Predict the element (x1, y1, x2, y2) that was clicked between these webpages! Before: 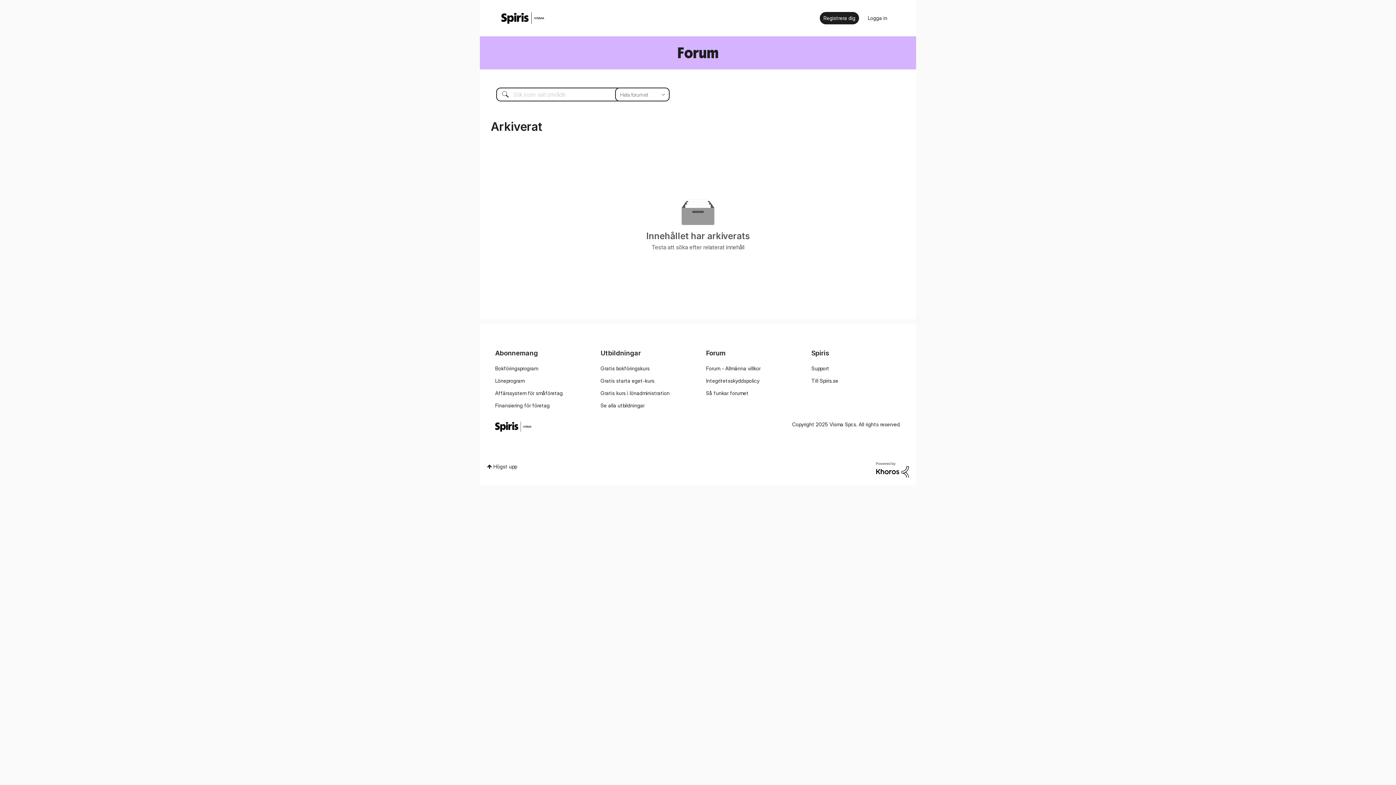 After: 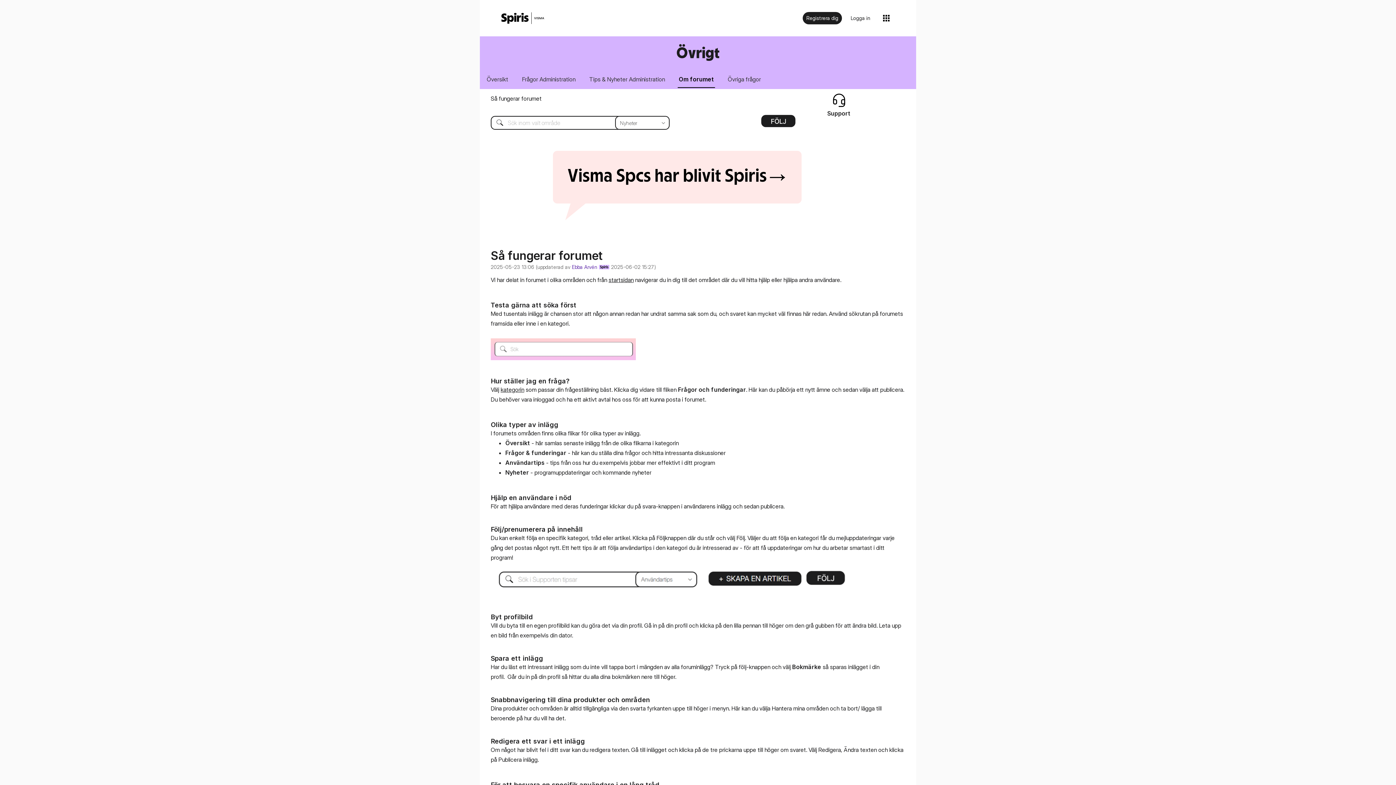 Action: bbox: (706, 390, 748, 396) label: Så funkar forumet